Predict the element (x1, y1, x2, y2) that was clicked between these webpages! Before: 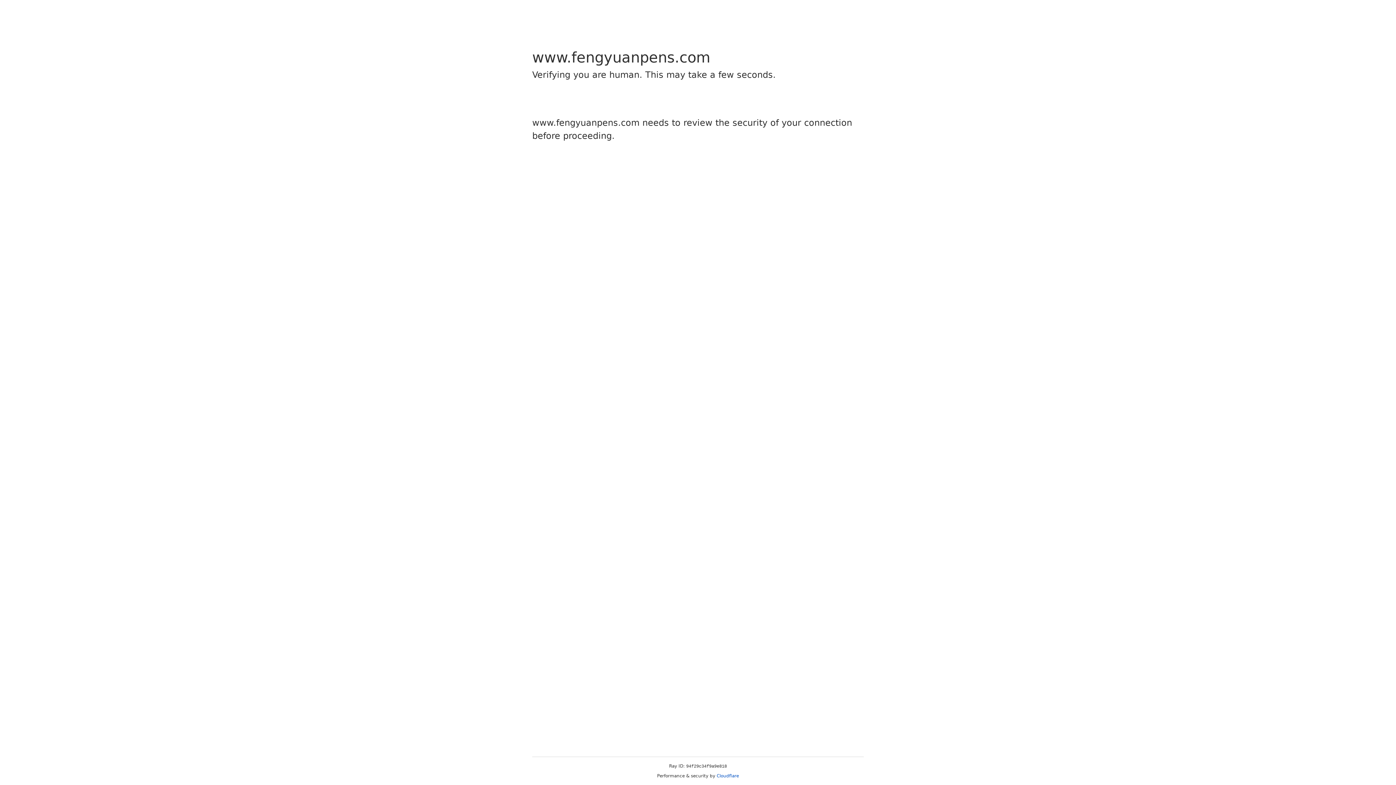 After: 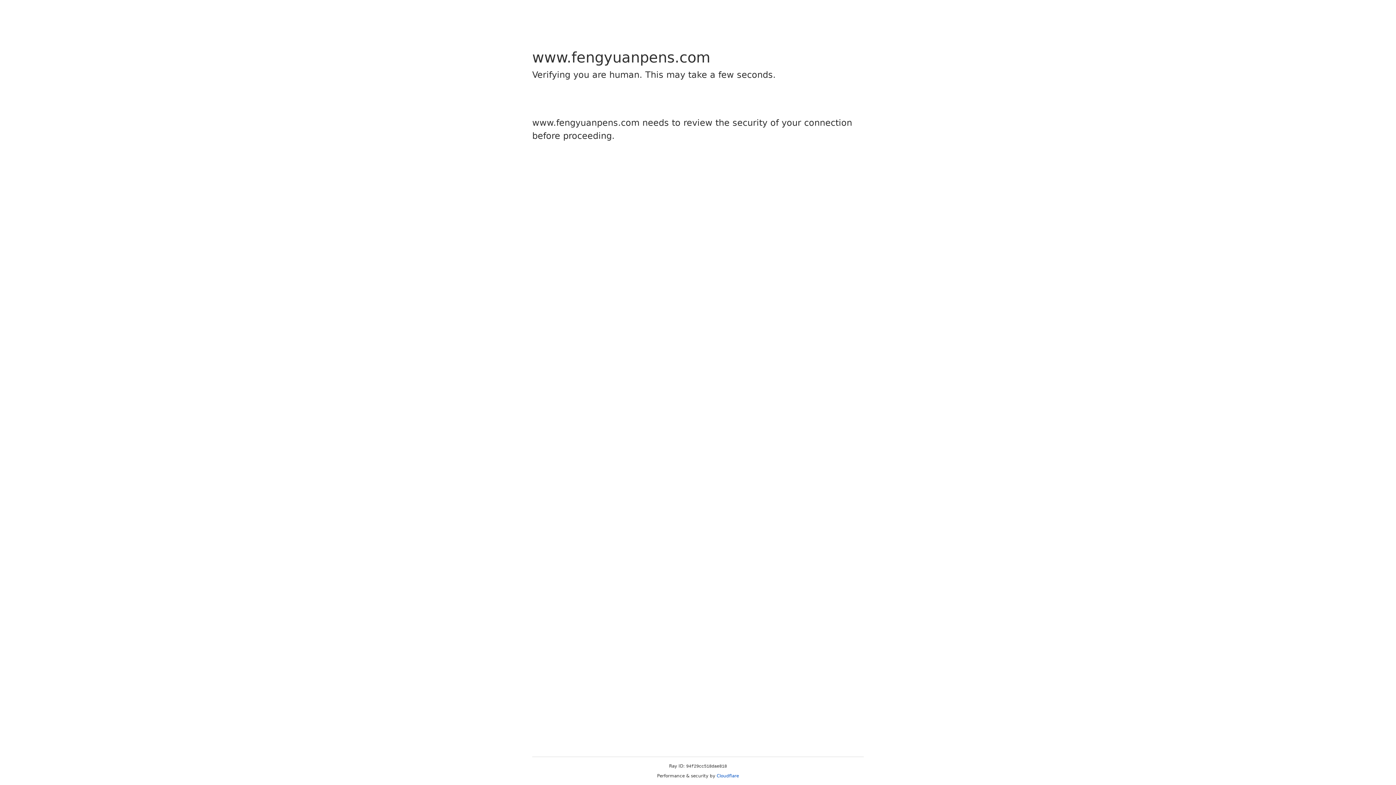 Action: label: Cloudflare bbox: (716, 773, 739, 778)